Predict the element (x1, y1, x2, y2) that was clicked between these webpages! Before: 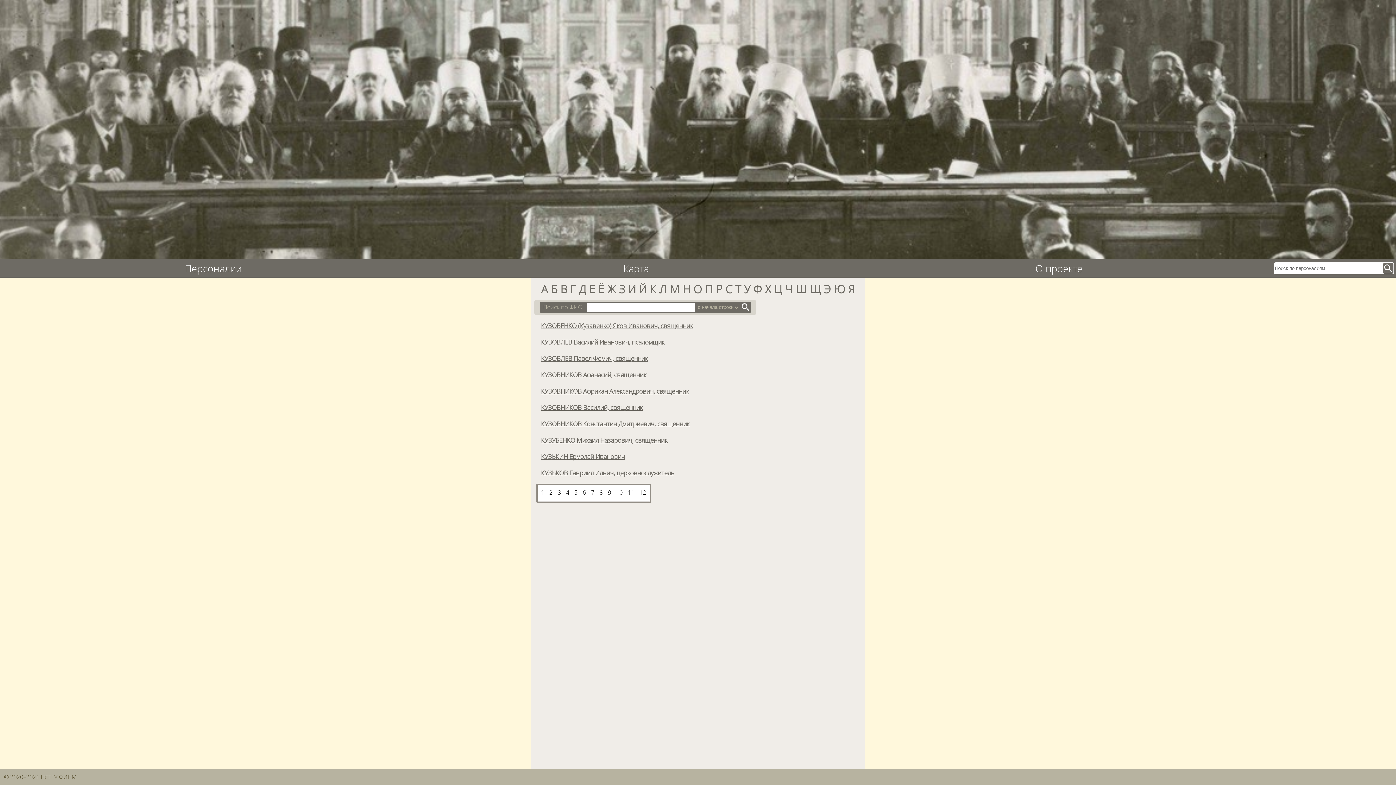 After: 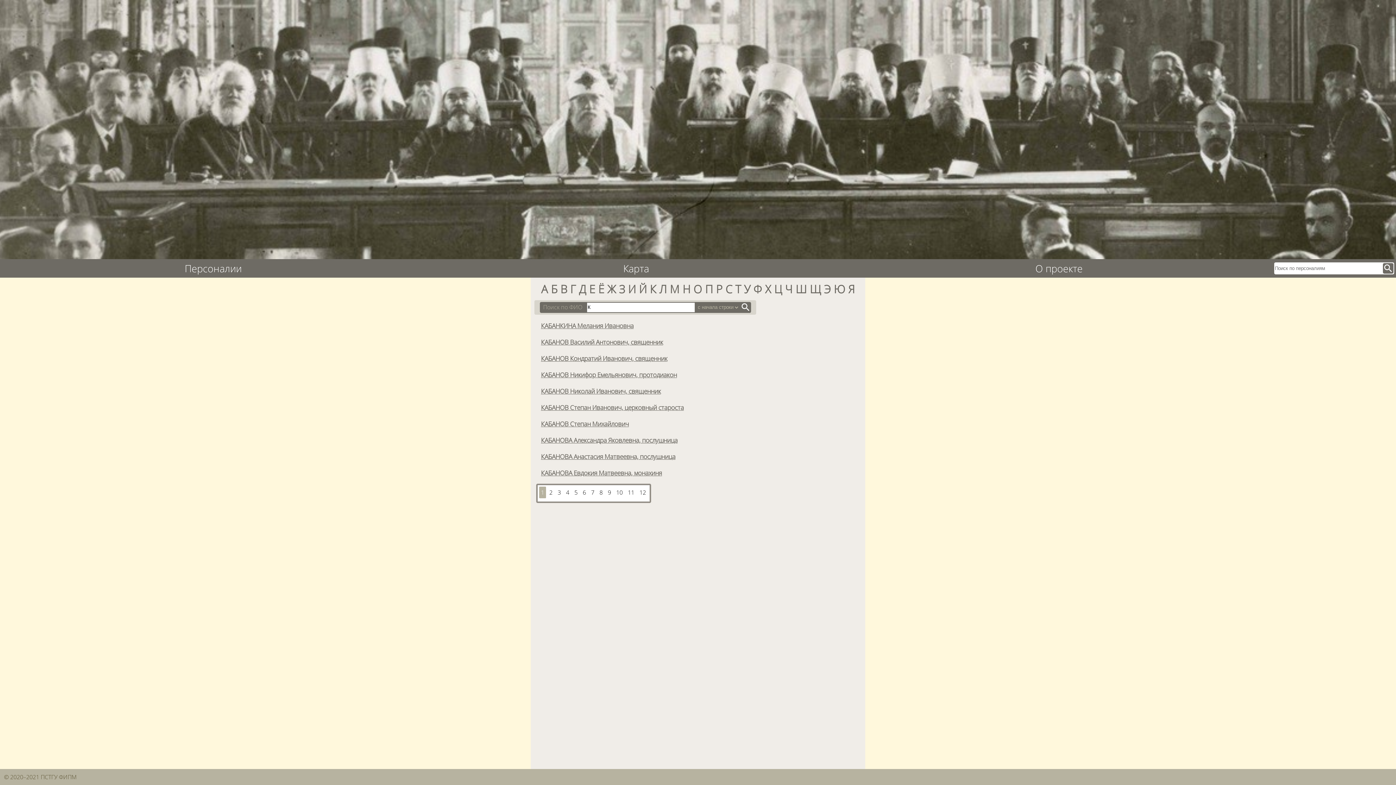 Action: bbox: (650, 281, 656, 296) label: К